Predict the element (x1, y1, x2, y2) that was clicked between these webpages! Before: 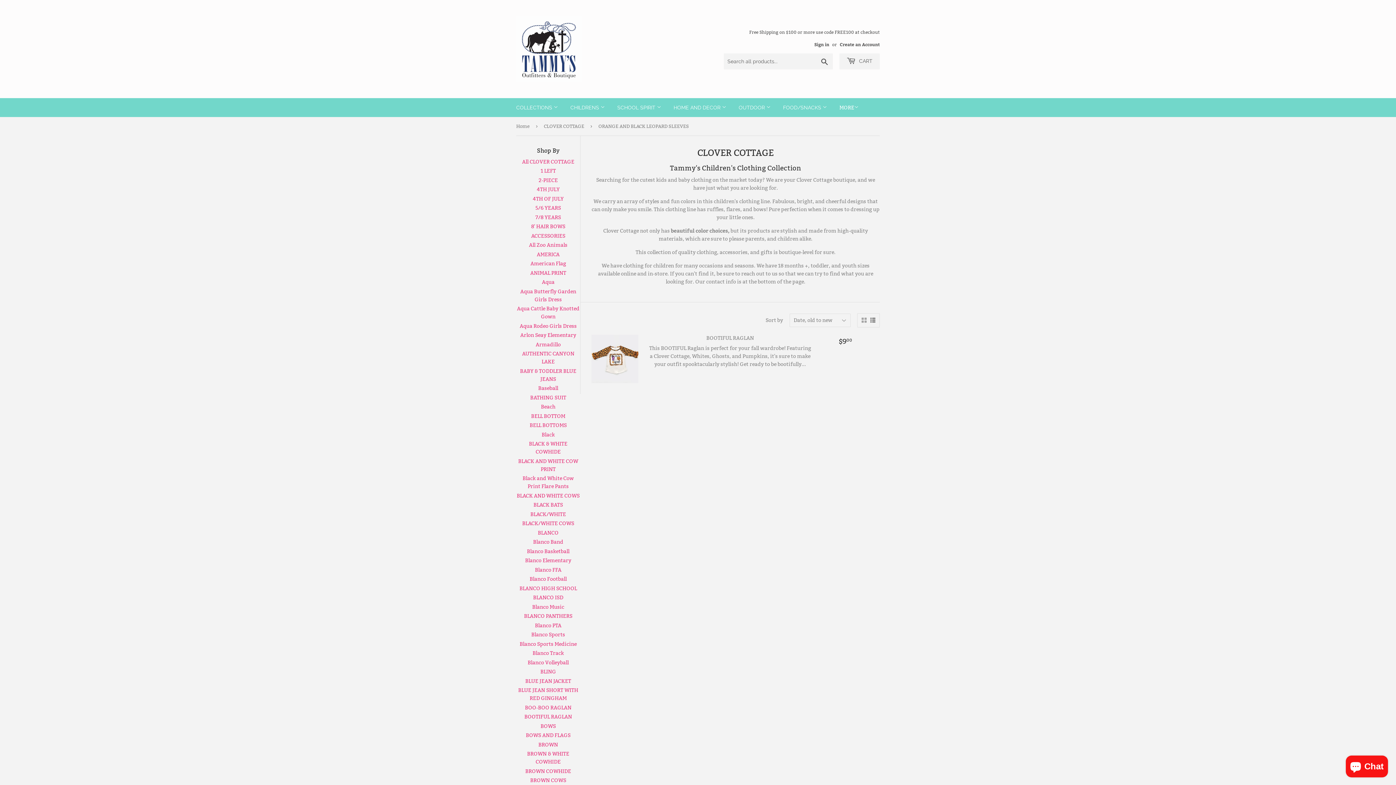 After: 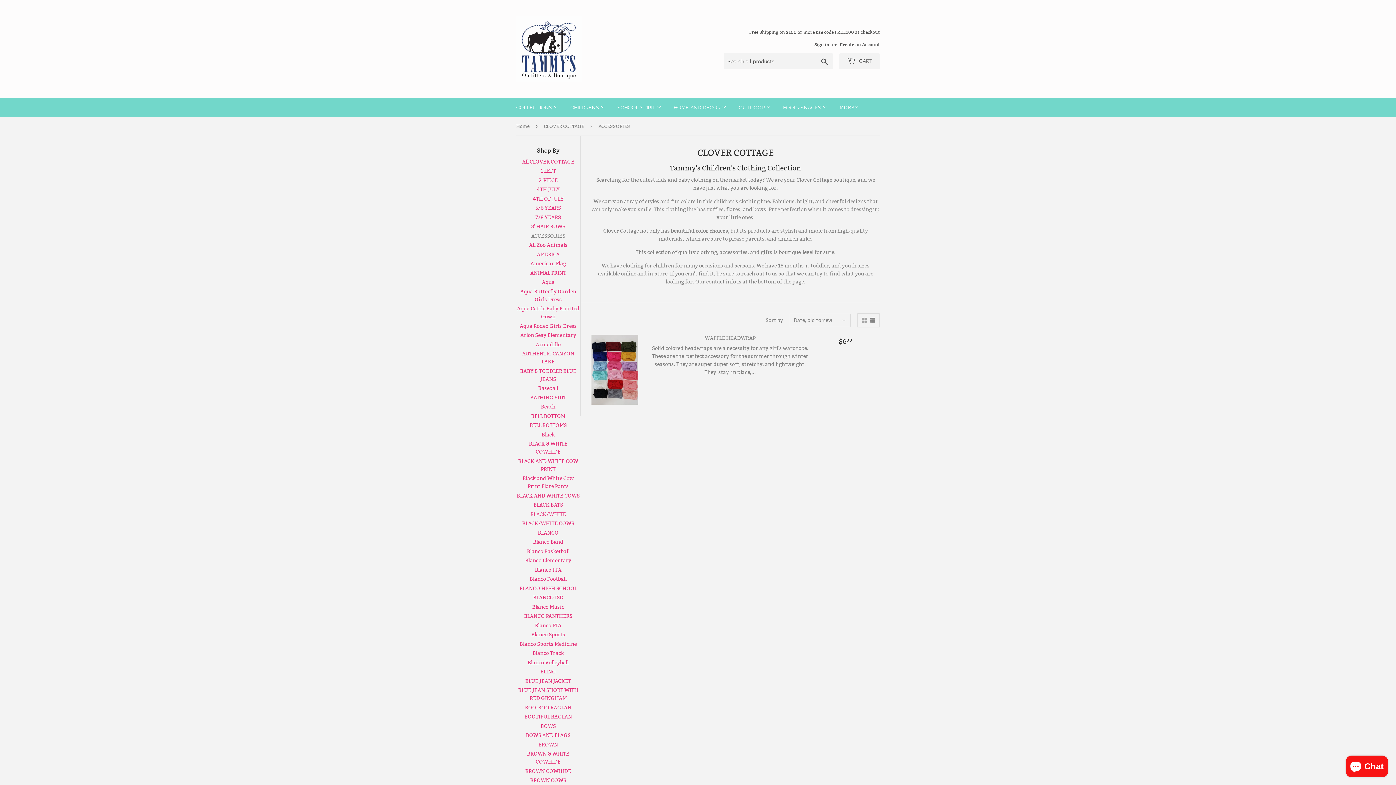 Action: bbox: (531, 232, 565, 239) label: ACCESSORIES